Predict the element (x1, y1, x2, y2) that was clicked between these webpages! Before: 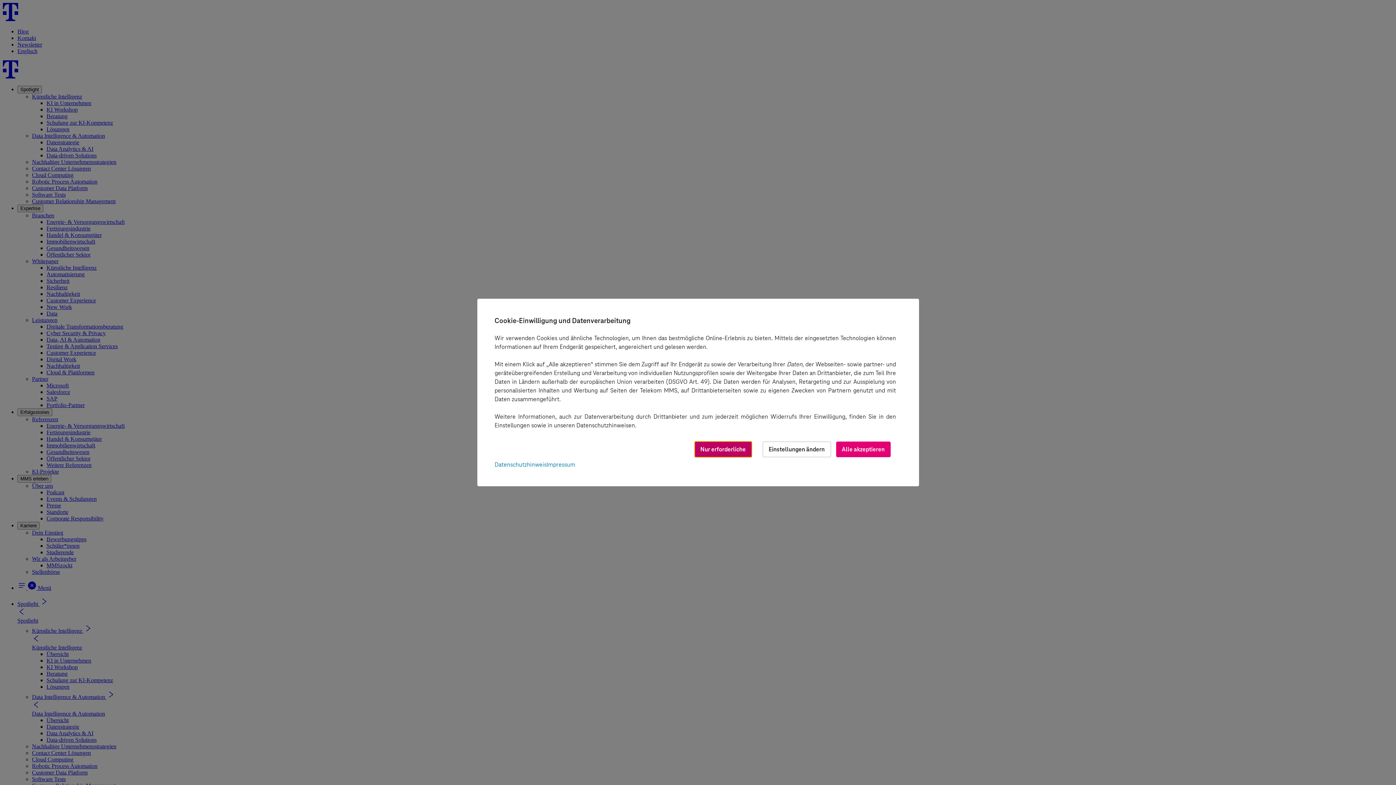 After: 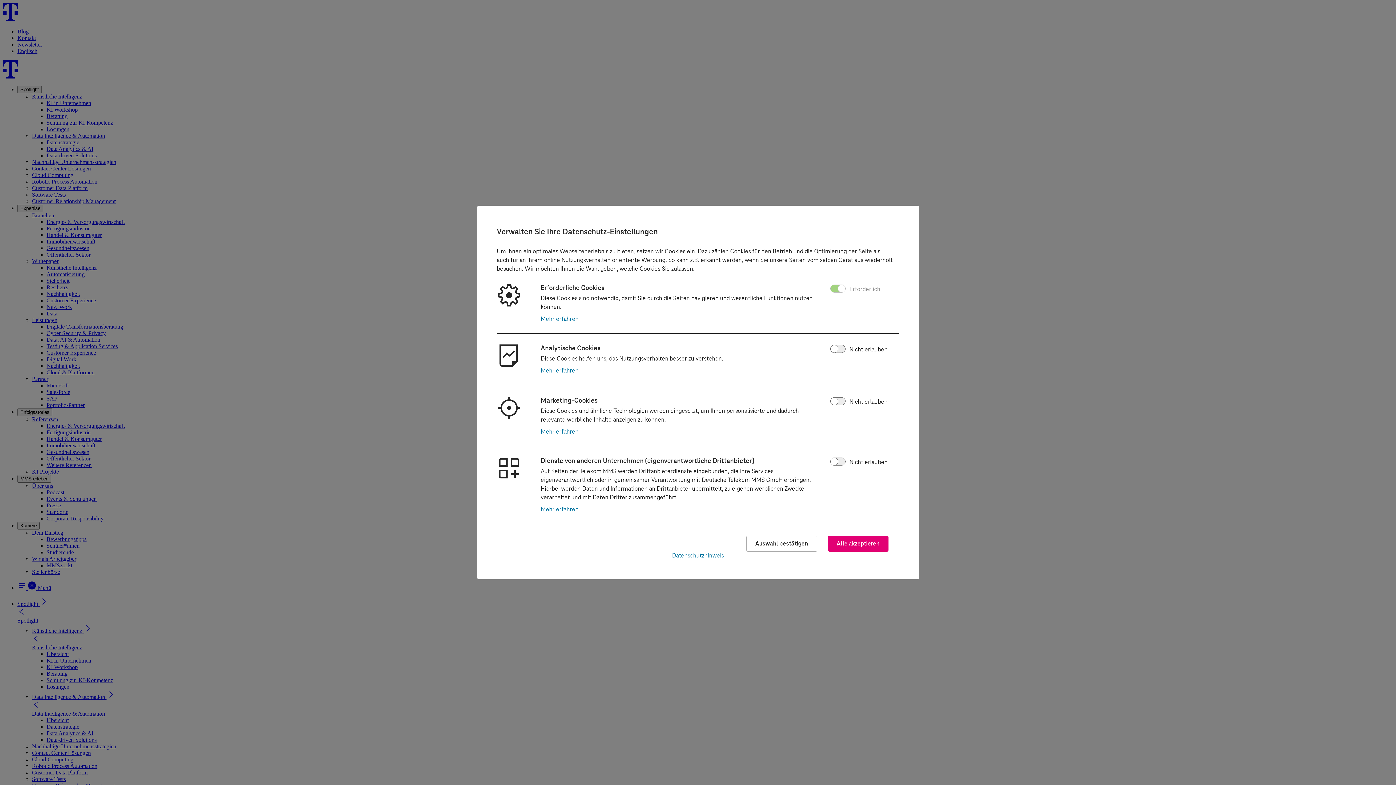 Action: bbox: (762, 441, 831, 457) label: Einstellungen ändern